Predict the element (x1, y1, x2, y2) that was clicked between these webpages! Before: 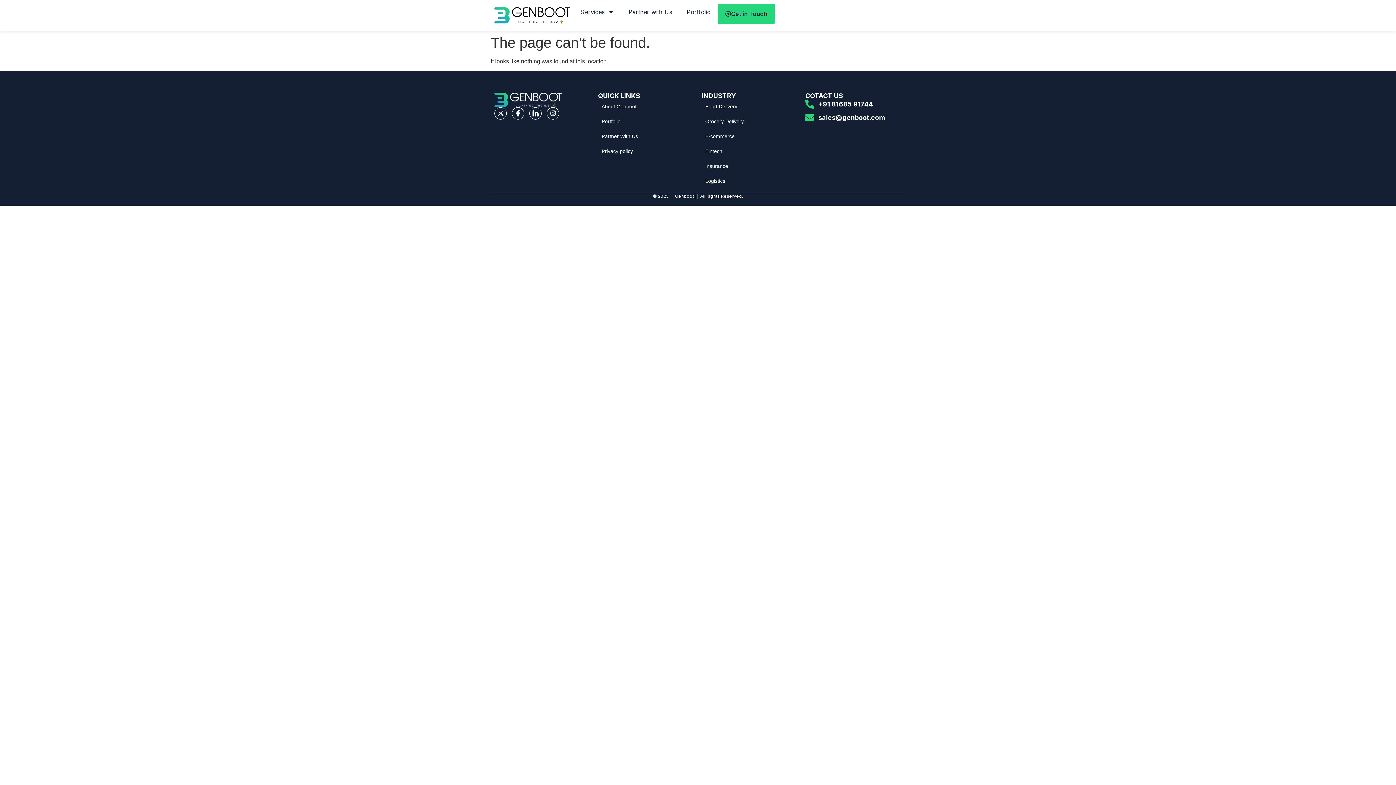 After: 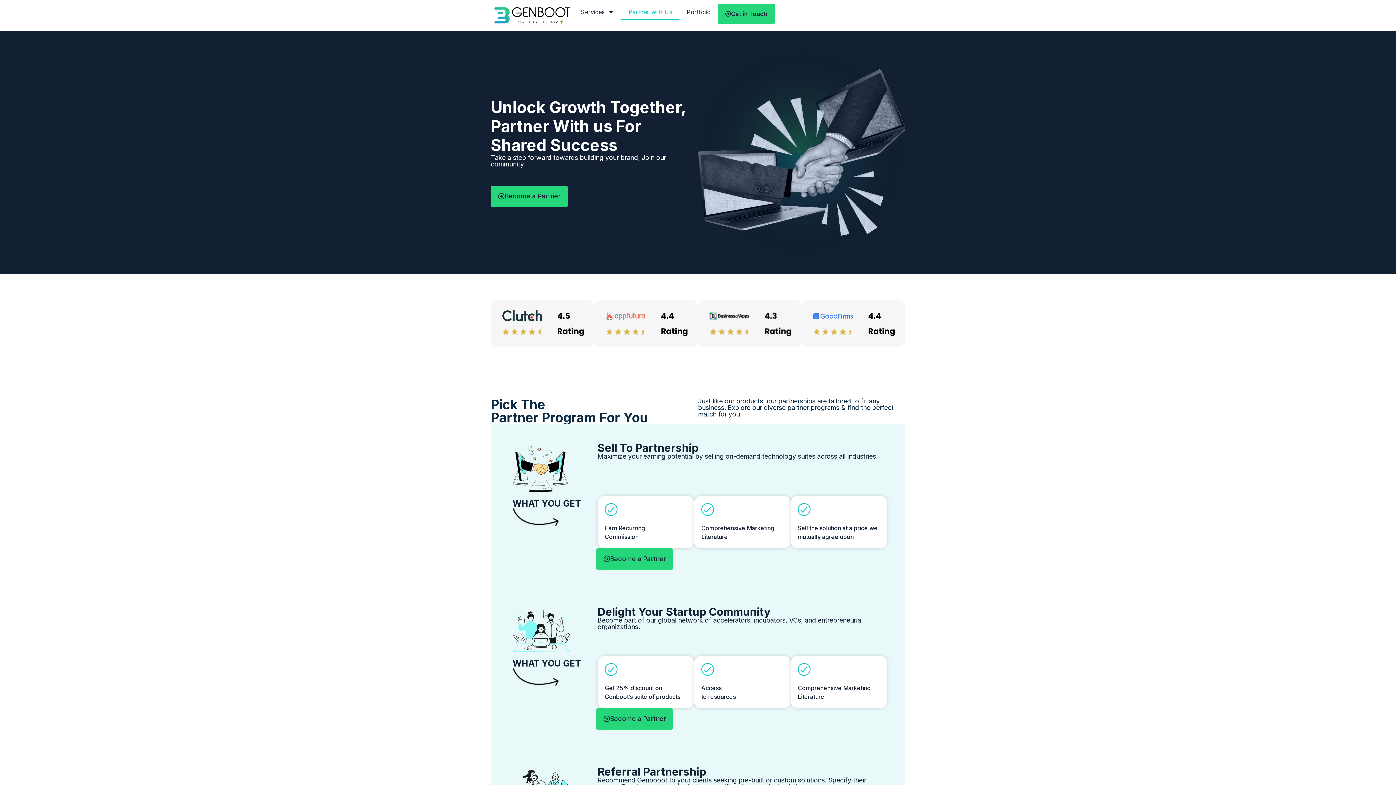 Action: label: Partner With Us bbox: (598, 129, 641, 144)